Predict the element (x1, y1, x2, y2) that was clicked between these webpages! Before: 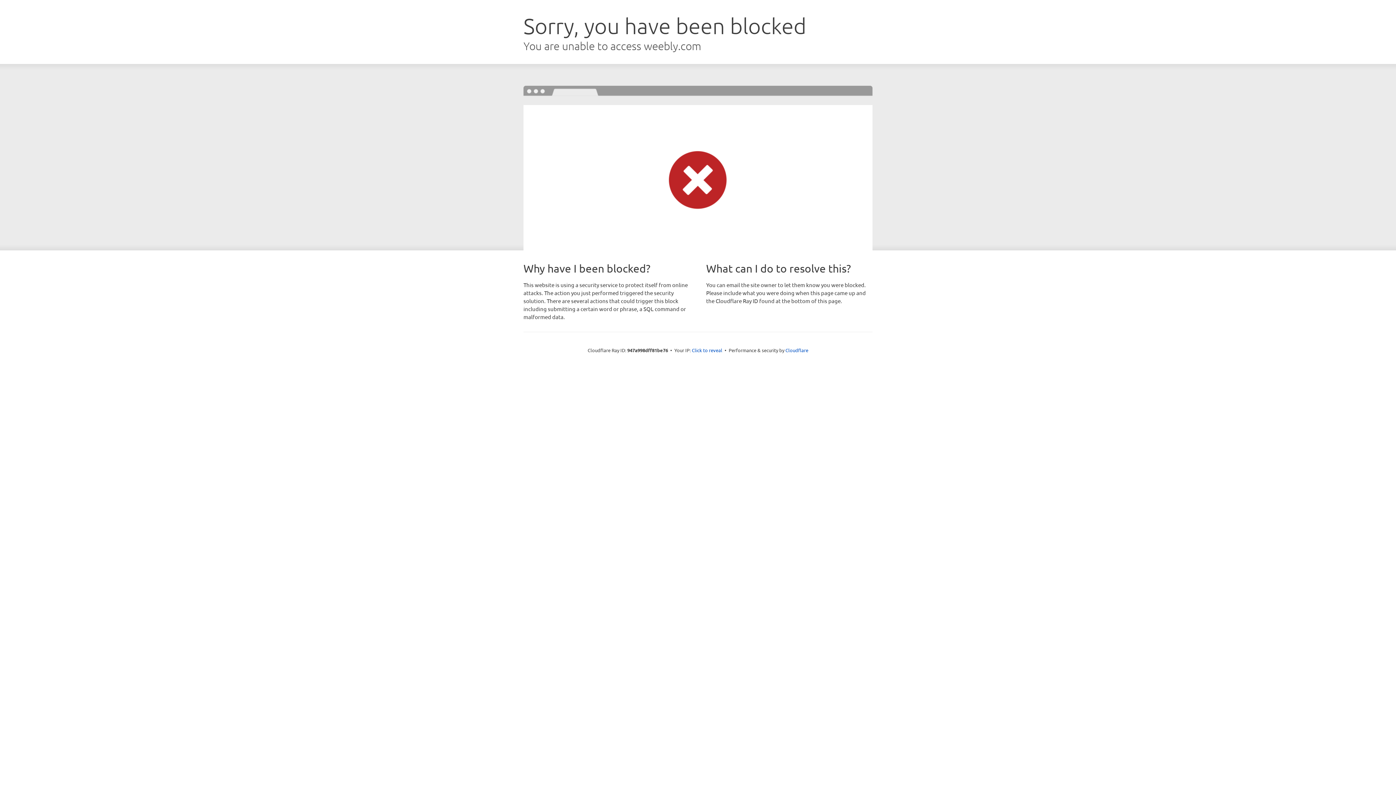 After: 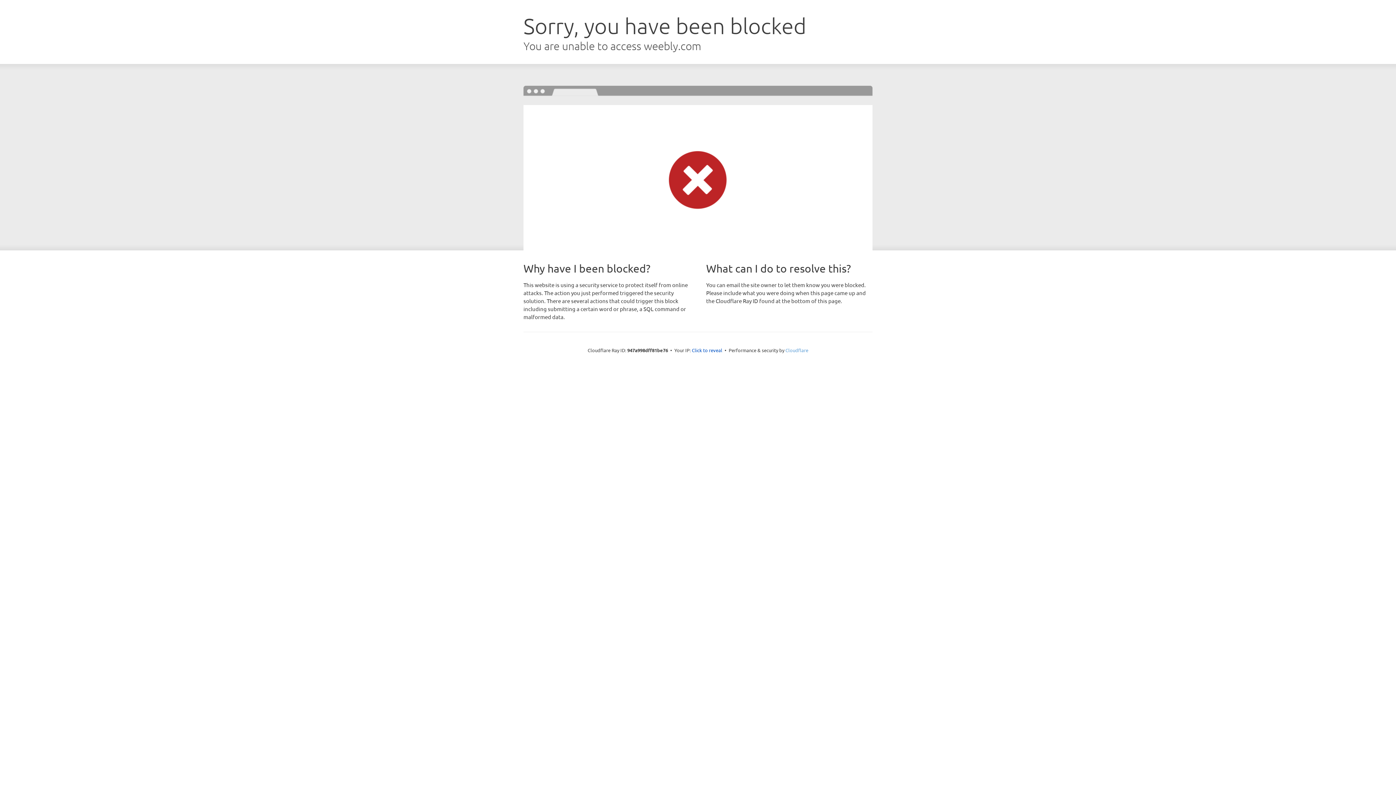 Action: bbox: (785, 347, 808, 353) label: Cloudflare